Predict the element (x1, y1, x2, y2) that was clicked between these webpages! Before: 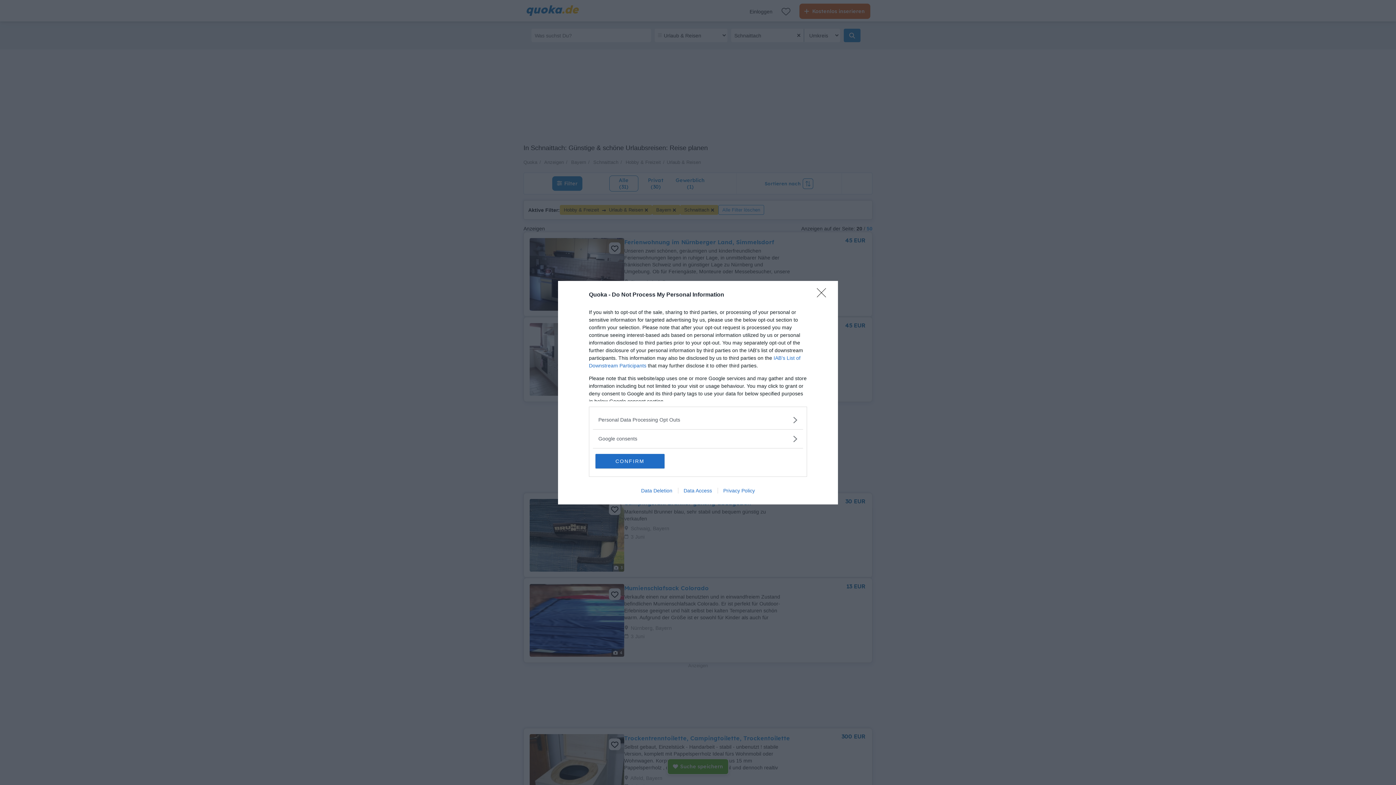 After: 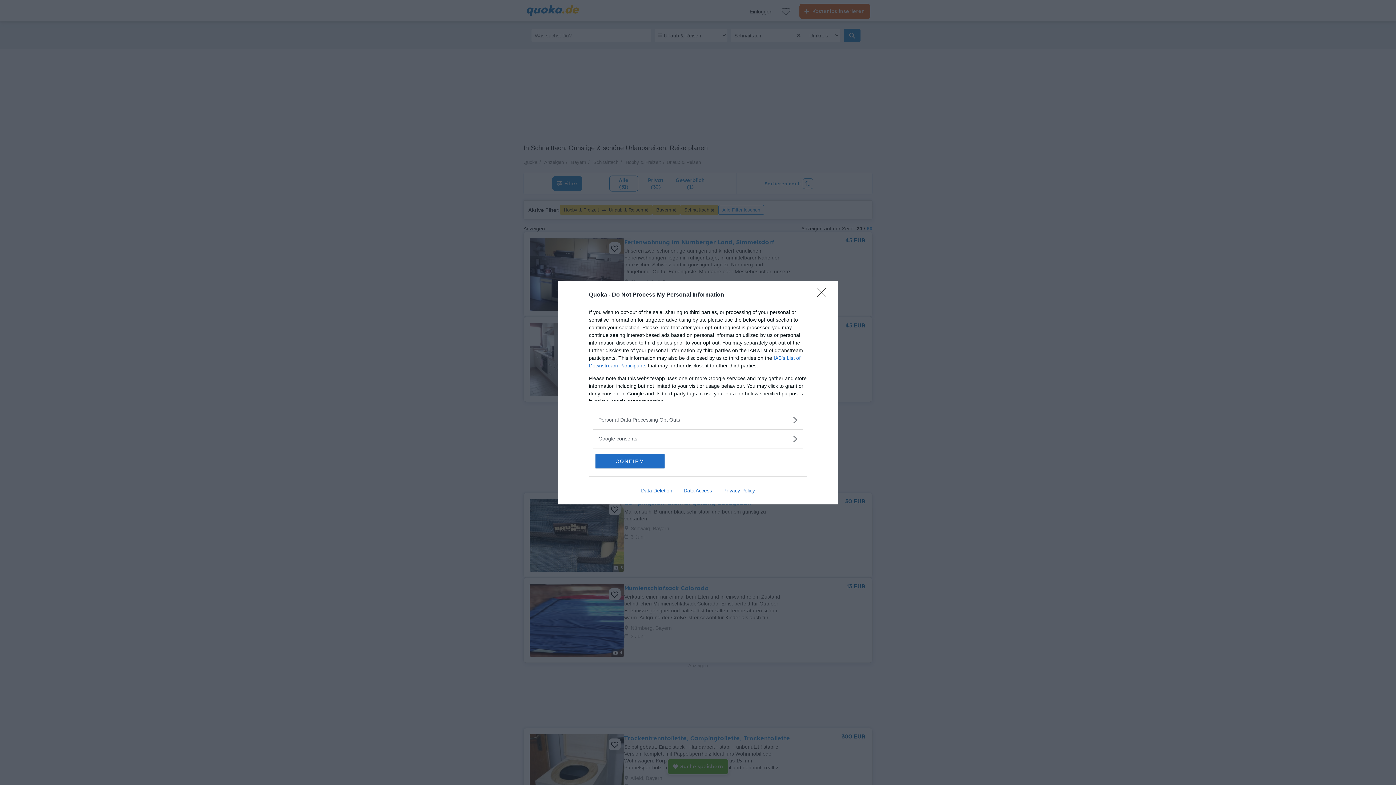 Action: label: Data Access bbox: (678, 487, 717, 493)